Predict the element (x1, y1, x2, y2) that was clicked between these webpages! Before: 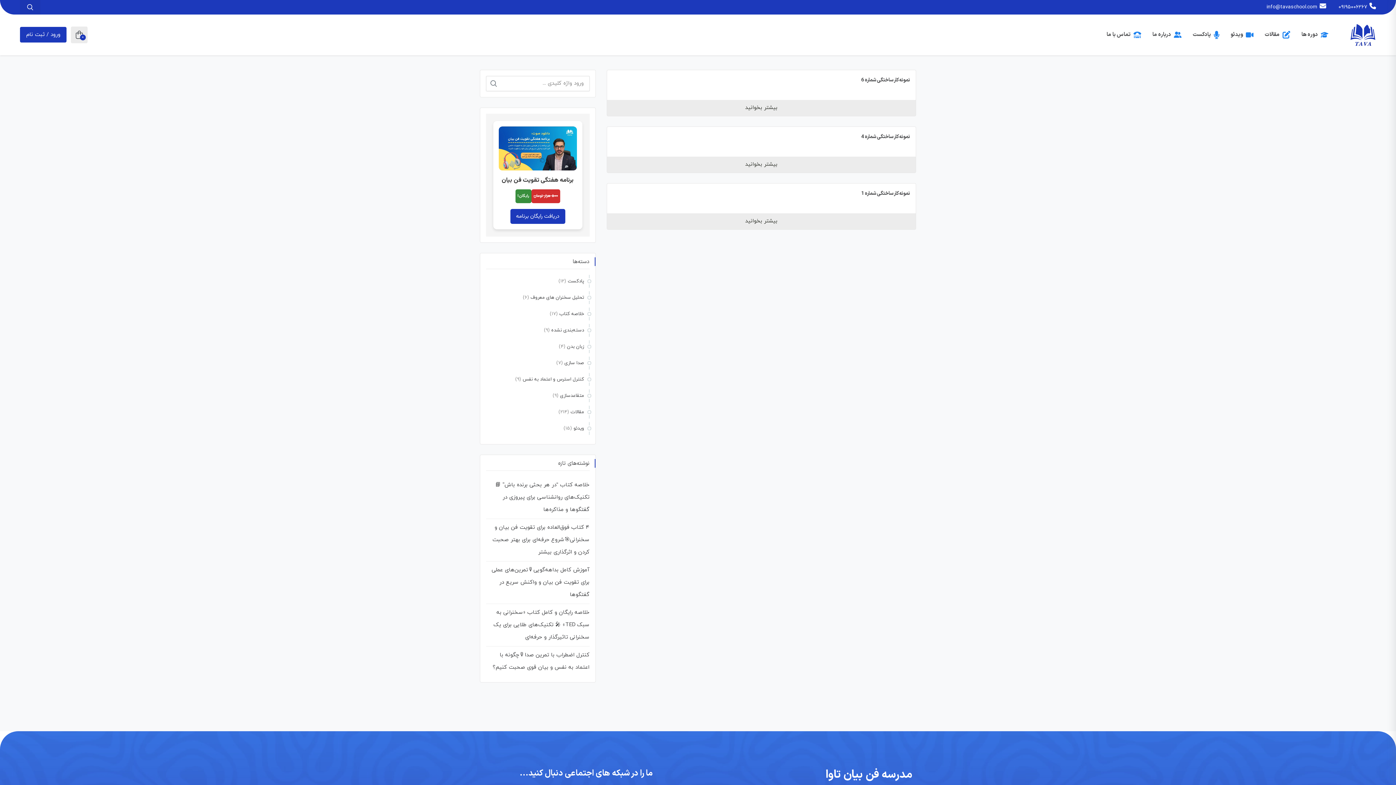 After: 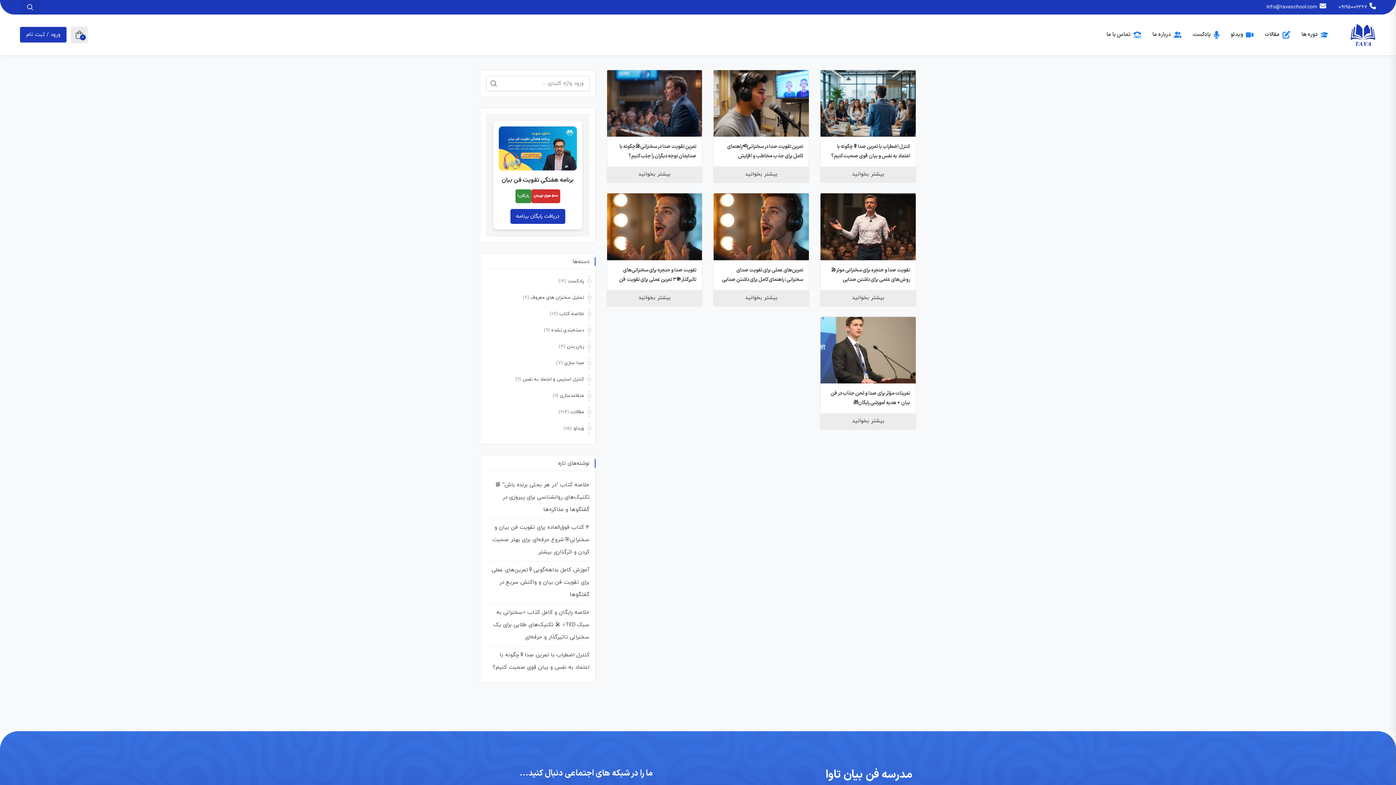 Action: label: صدا سازی bbox: (564, 359, 584, 366)